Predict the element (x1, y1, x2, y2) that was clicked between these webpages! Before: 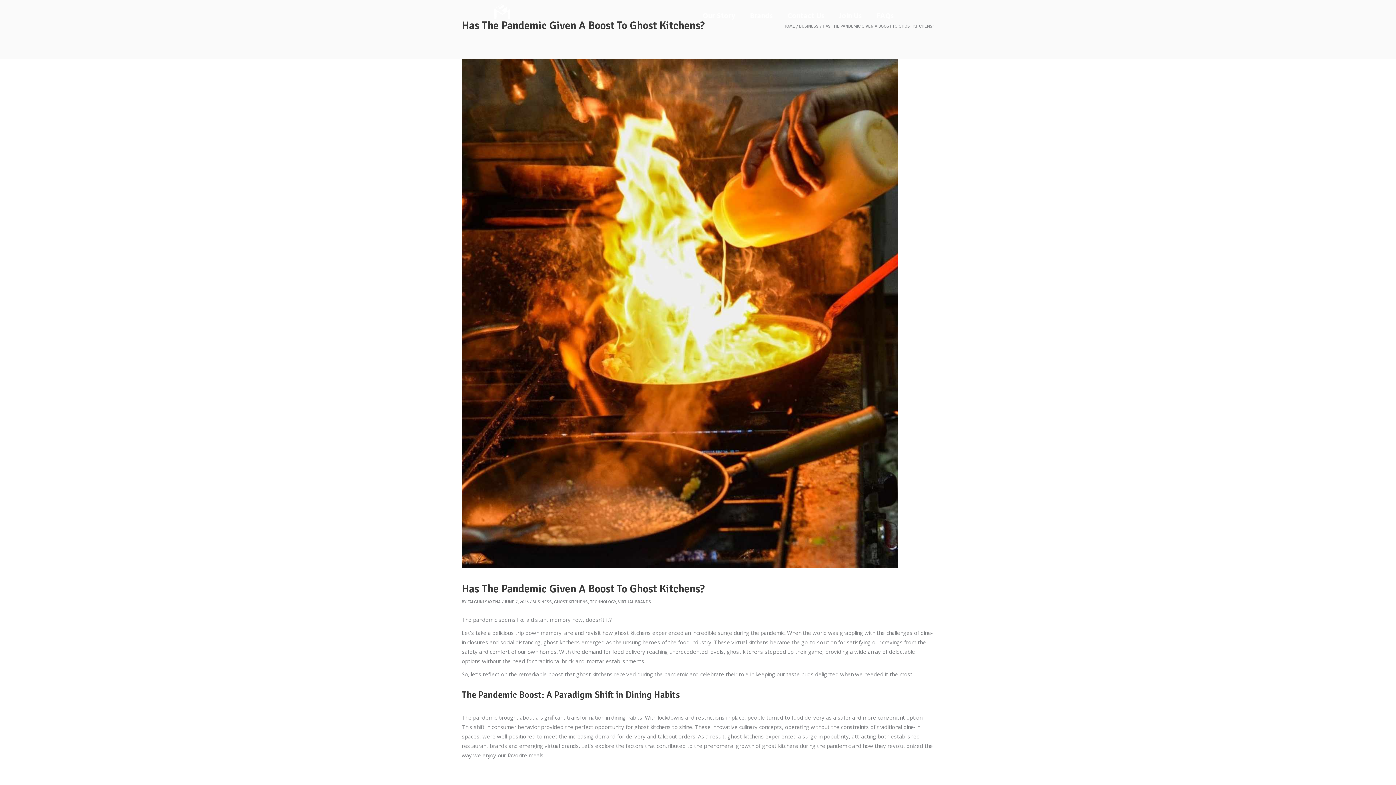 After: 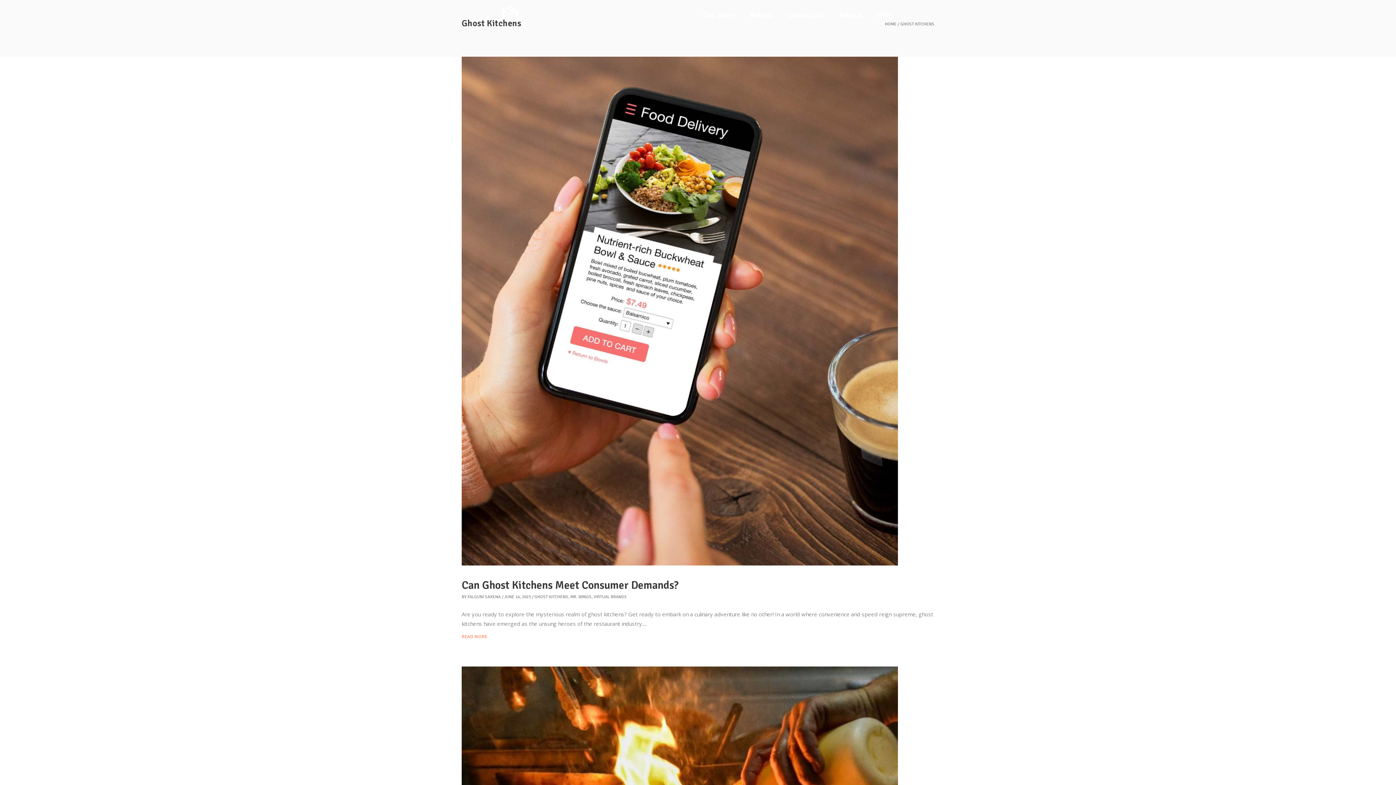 Action: label: GHOST KITCHENS bbox: (554, 599, 588, 605)